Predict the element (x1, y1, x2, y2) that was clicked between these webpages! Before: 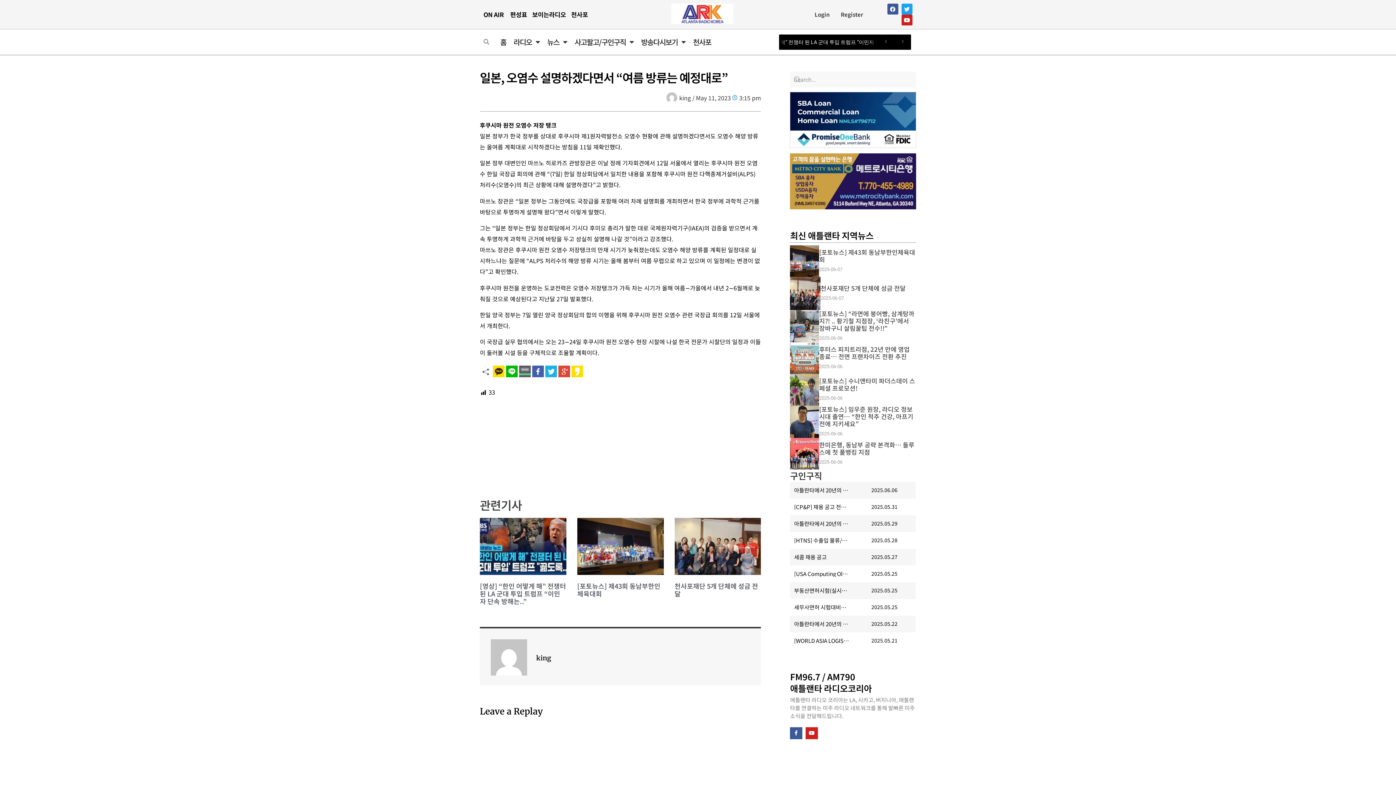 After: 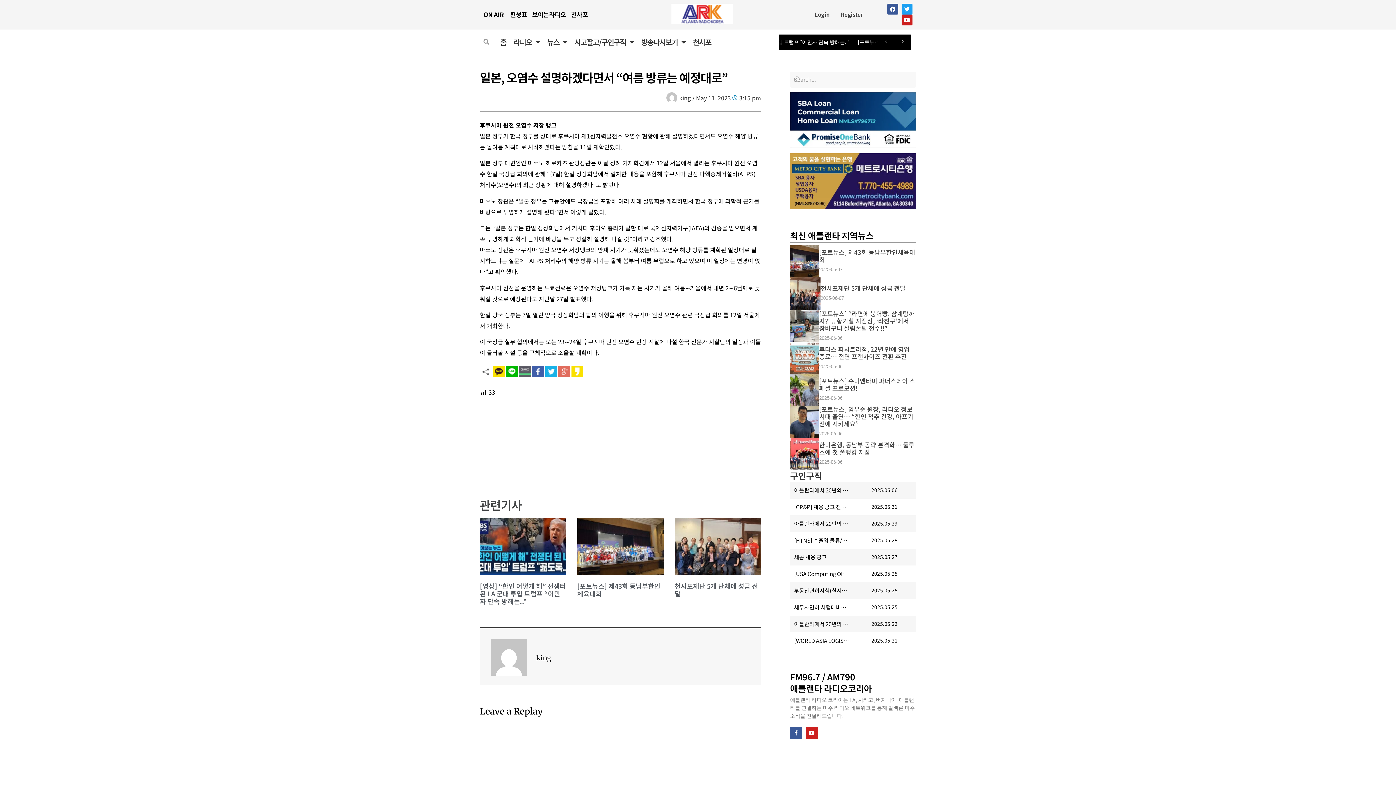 Action: bbox: (558, 365, 570, 377)